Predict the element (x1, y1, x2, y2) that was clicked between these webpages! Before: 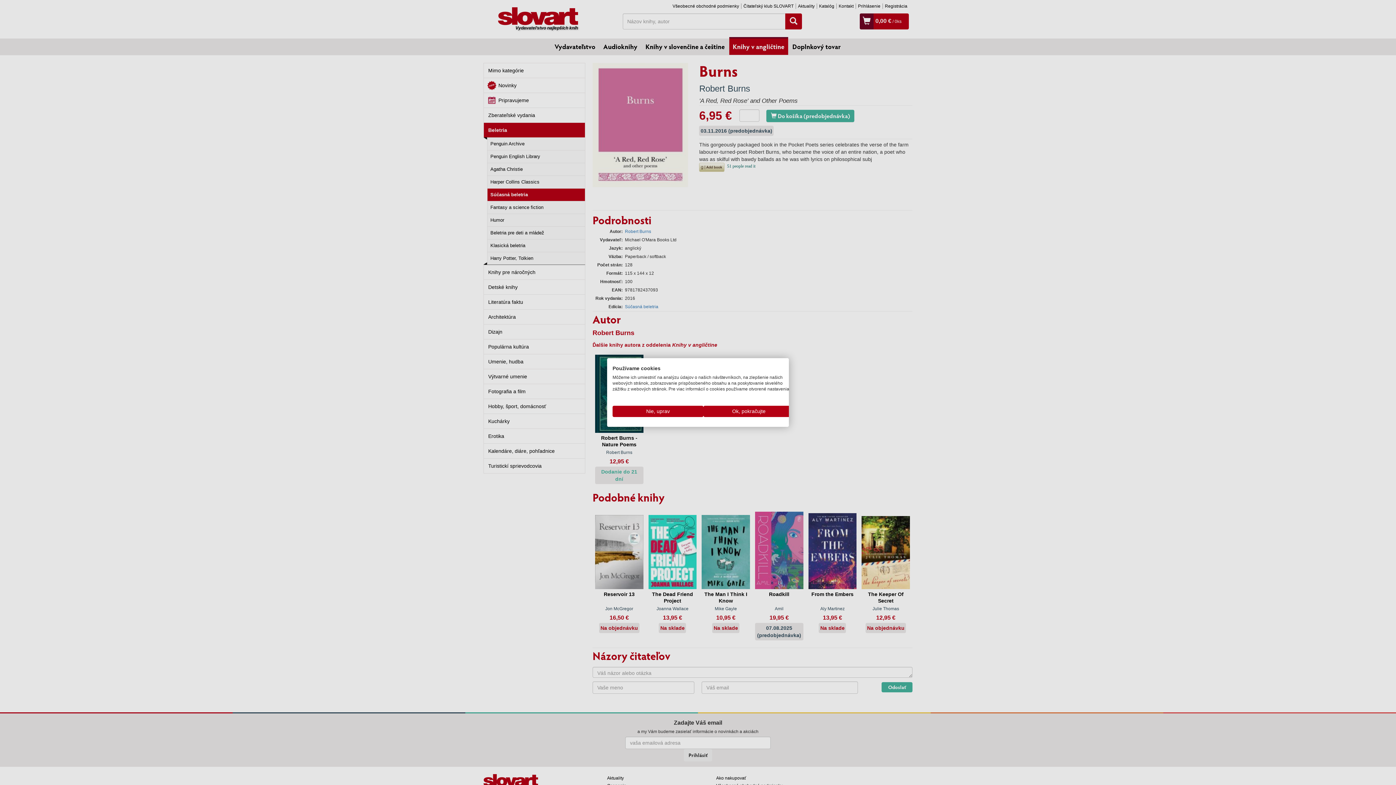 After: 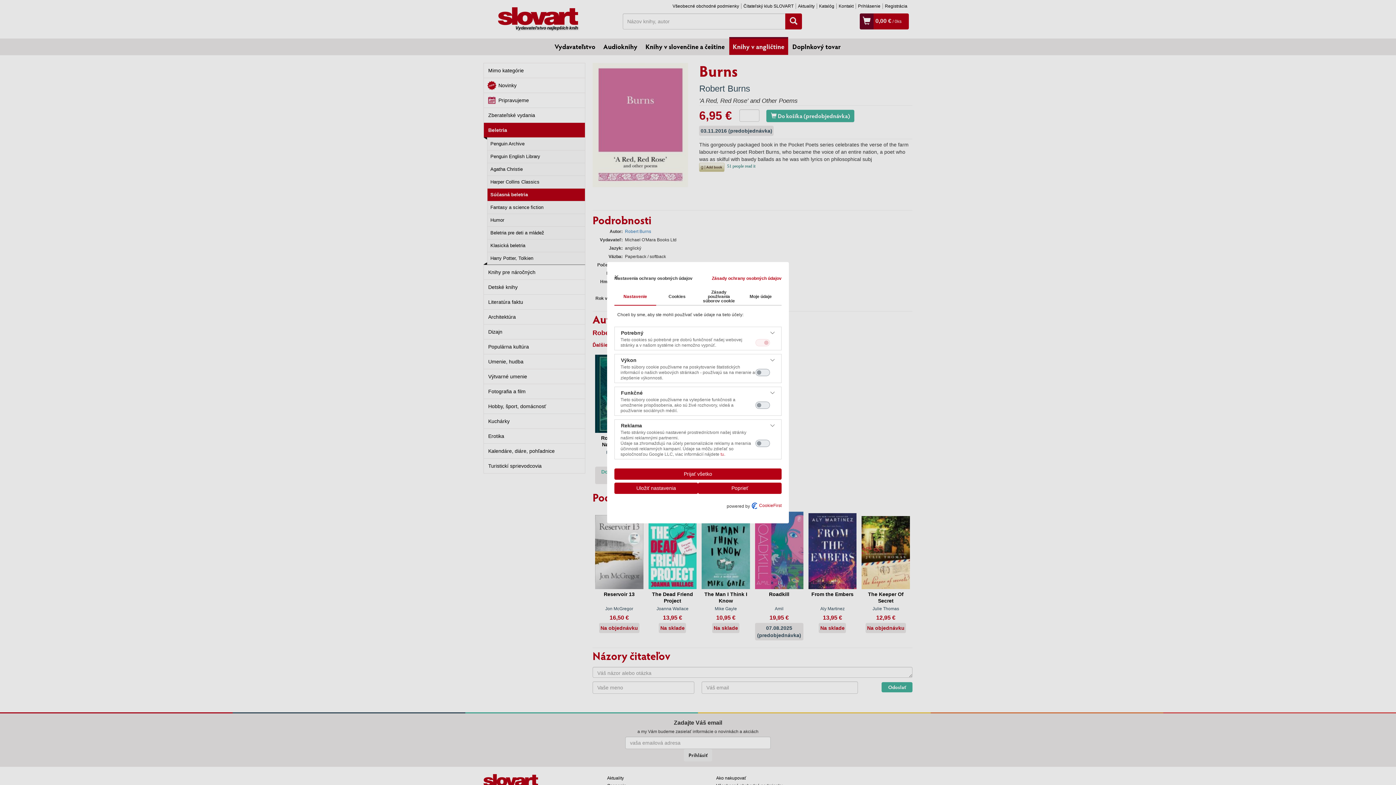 Action: label: Úprava predvolieb cookie  bbox: (612, 406, 703, 417)